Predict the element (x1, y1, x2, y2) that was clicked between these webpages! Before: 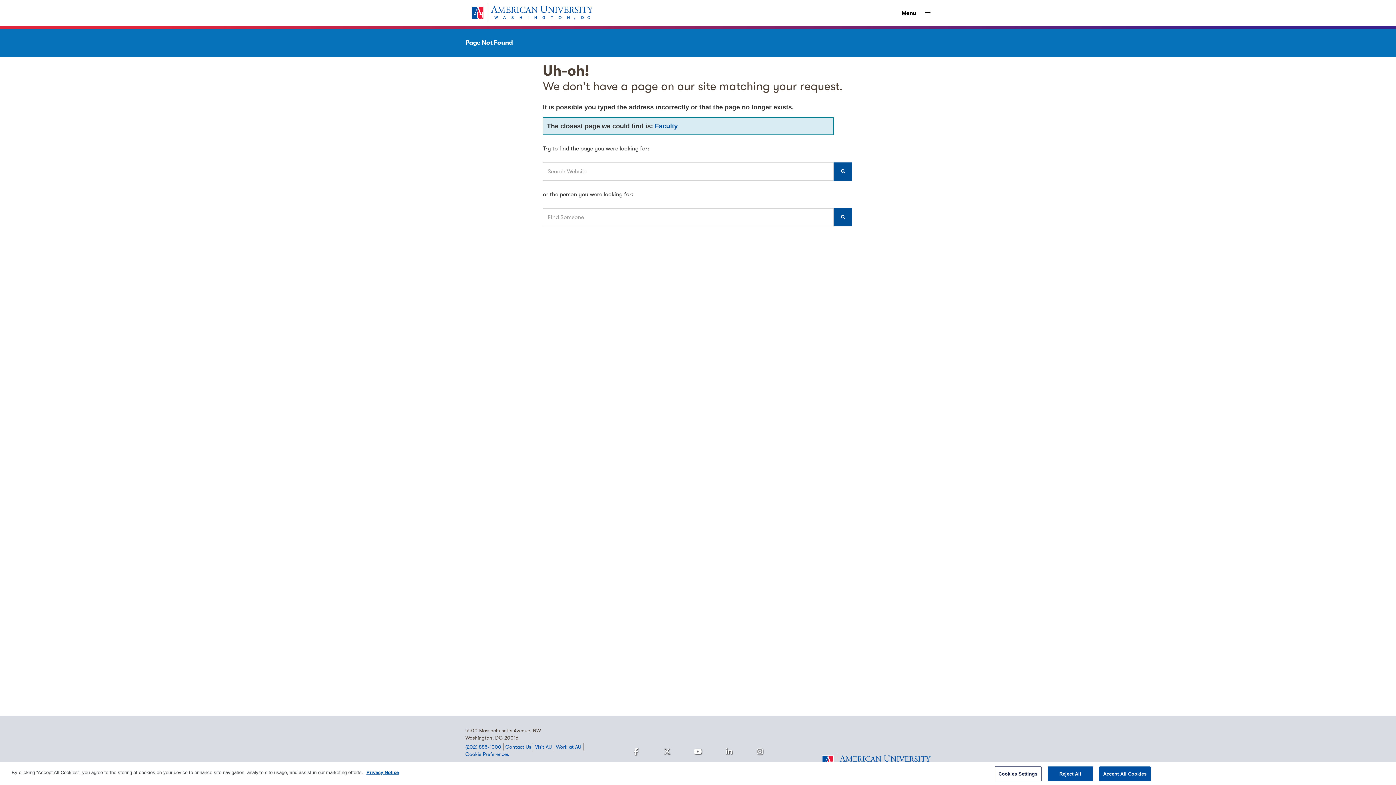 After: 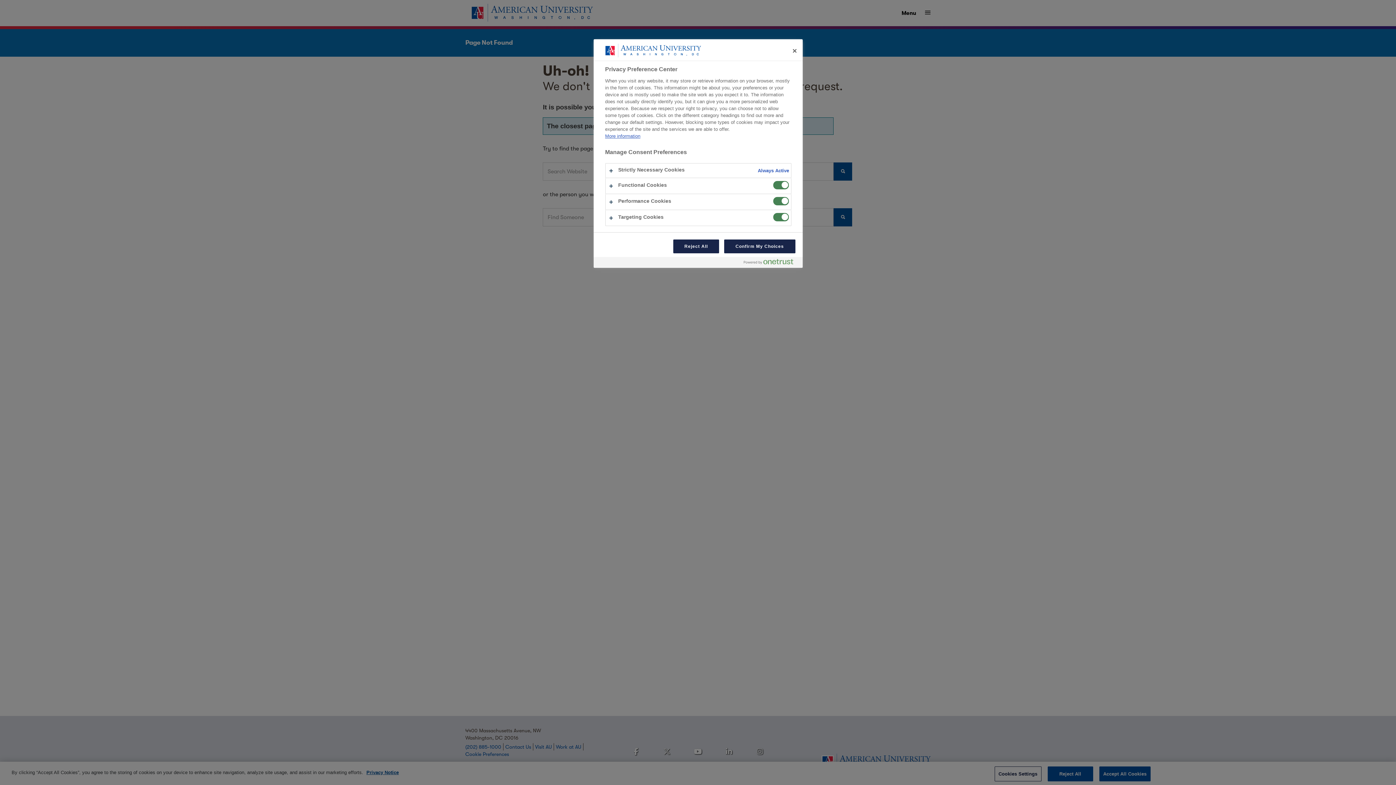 Action: bbox: (465, 751, 509, 757) label: Cookie Preferences